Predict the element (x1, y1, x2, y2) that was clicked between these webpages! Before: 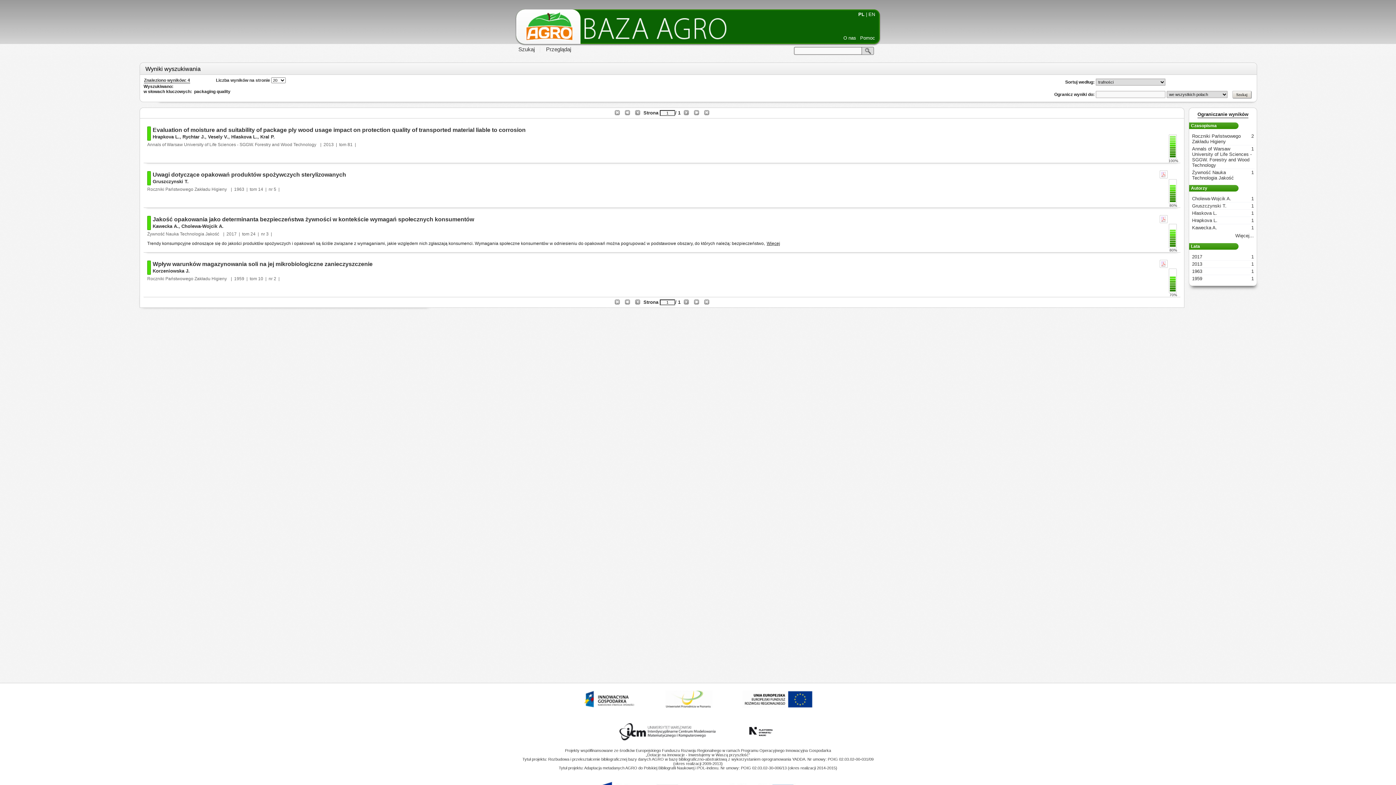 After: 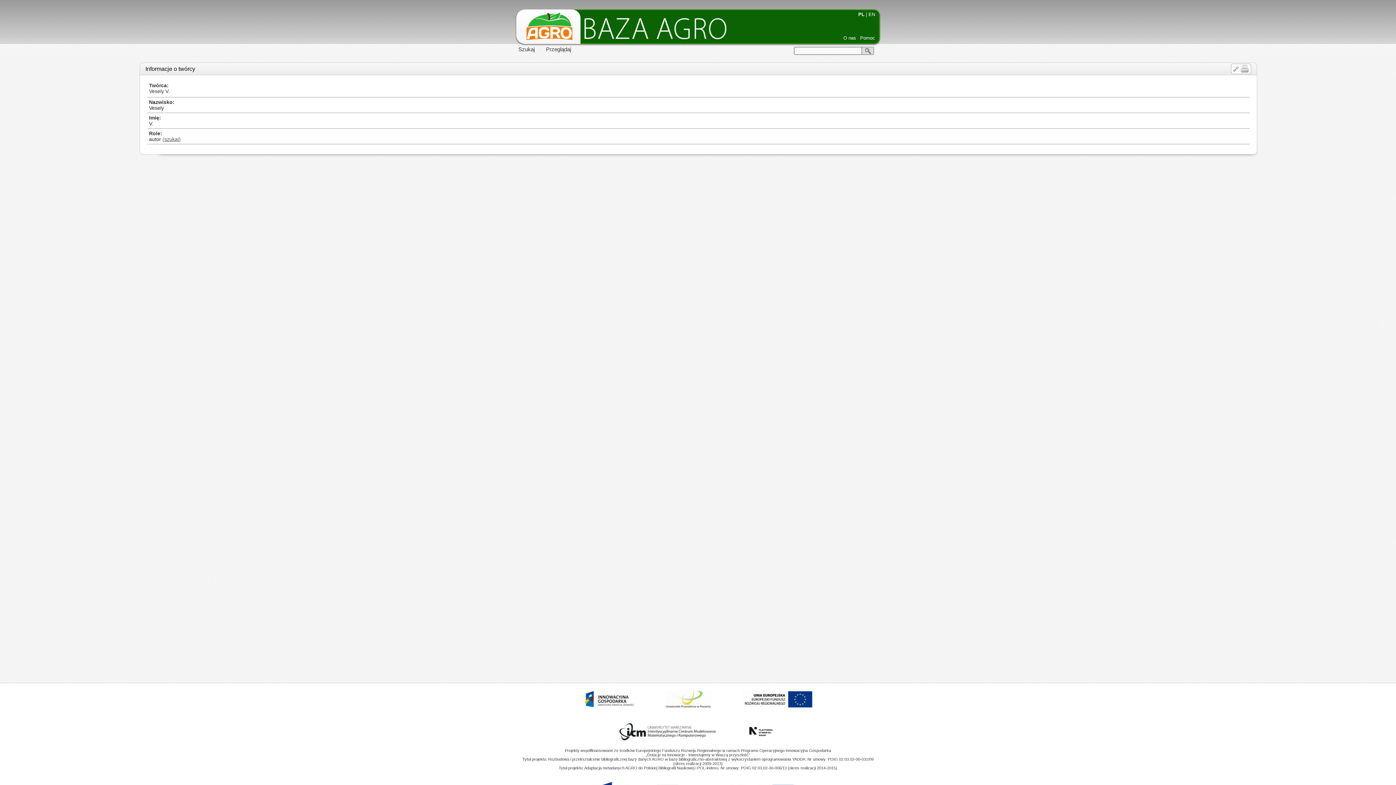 Action: bbox: (208, 134, 228, 139) label: Vesely V.